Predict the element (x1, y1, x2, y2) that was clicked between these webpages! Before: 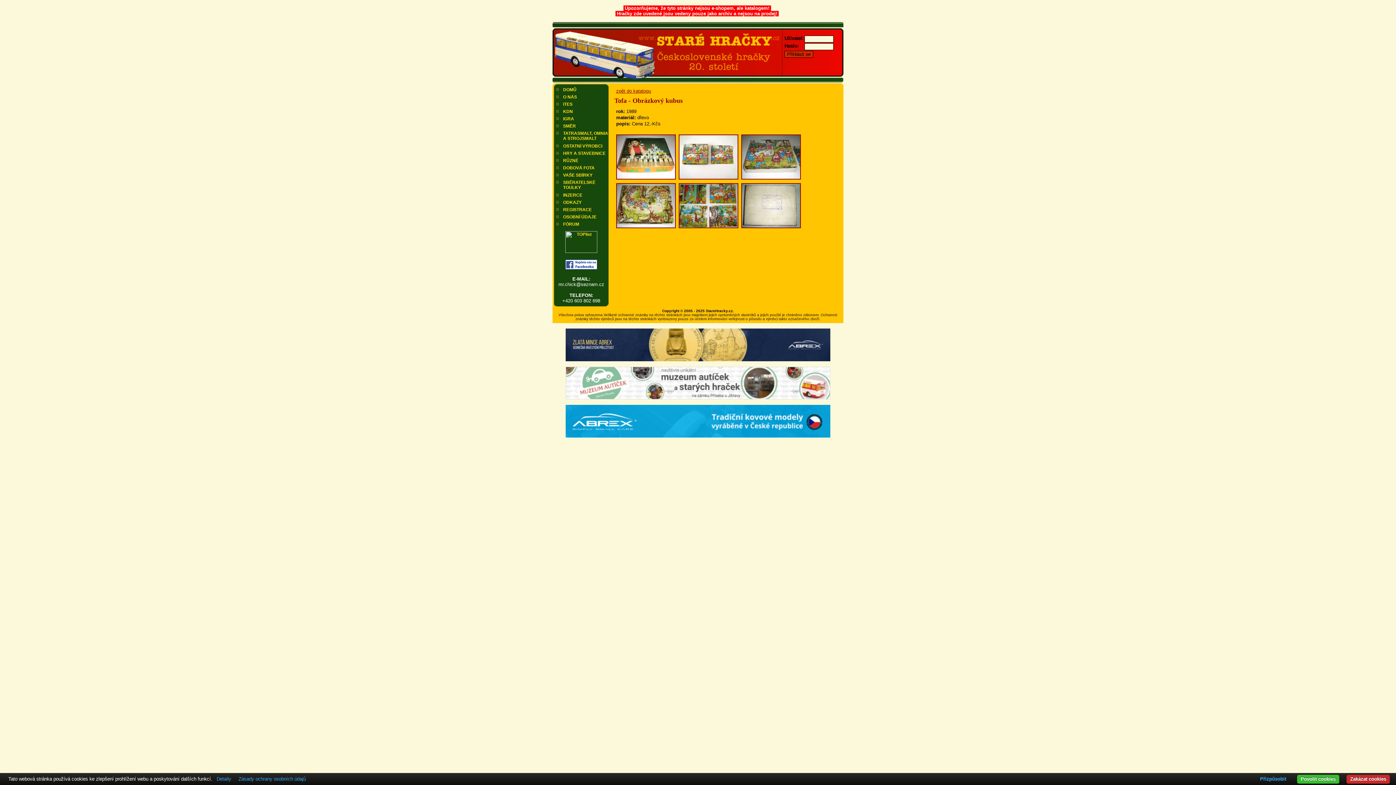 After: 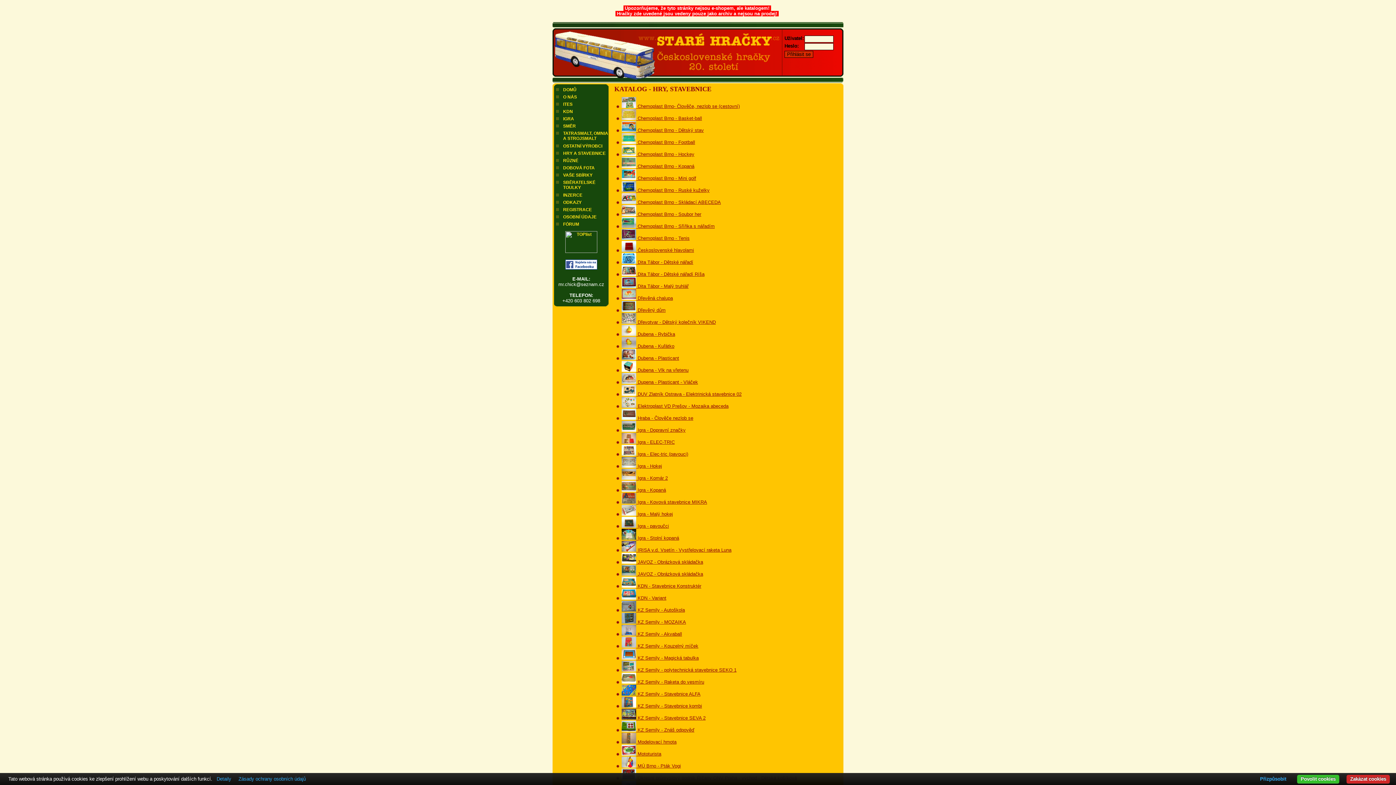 Action: label: zpět do katalogu bbox: (616, 88, 651, 93)